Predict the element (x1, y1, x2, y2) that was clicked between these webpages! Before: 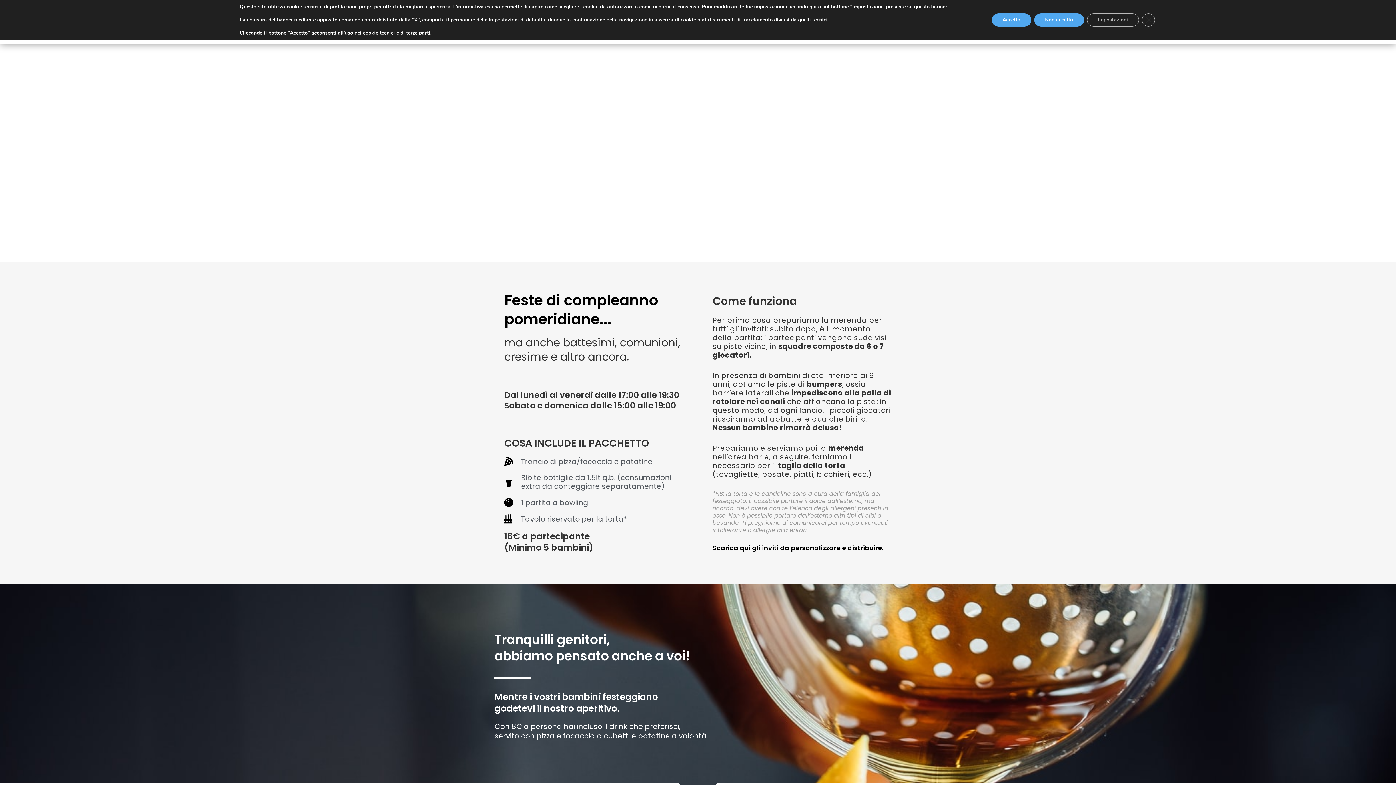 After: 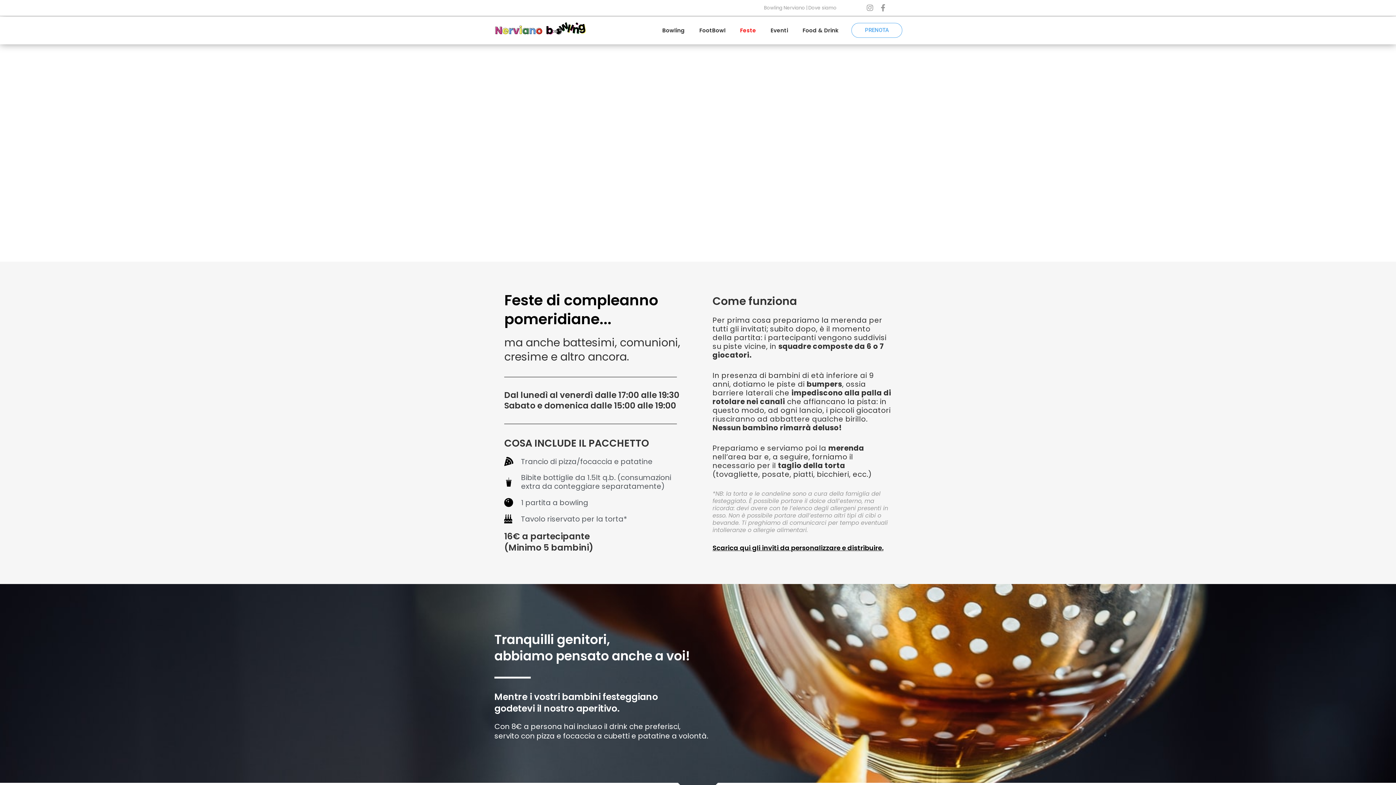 Action: bbox: (1034, 13, 1084, 26) label: Non accetto